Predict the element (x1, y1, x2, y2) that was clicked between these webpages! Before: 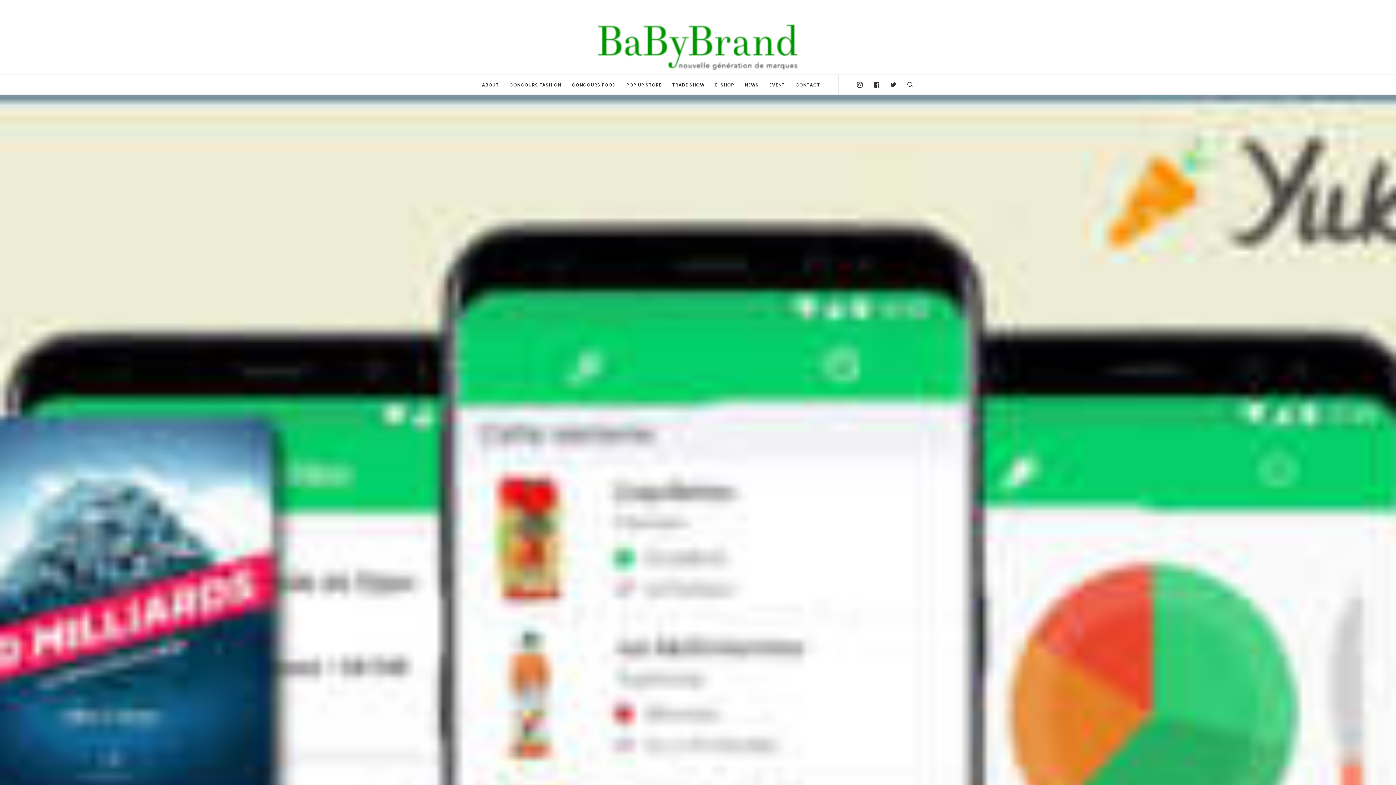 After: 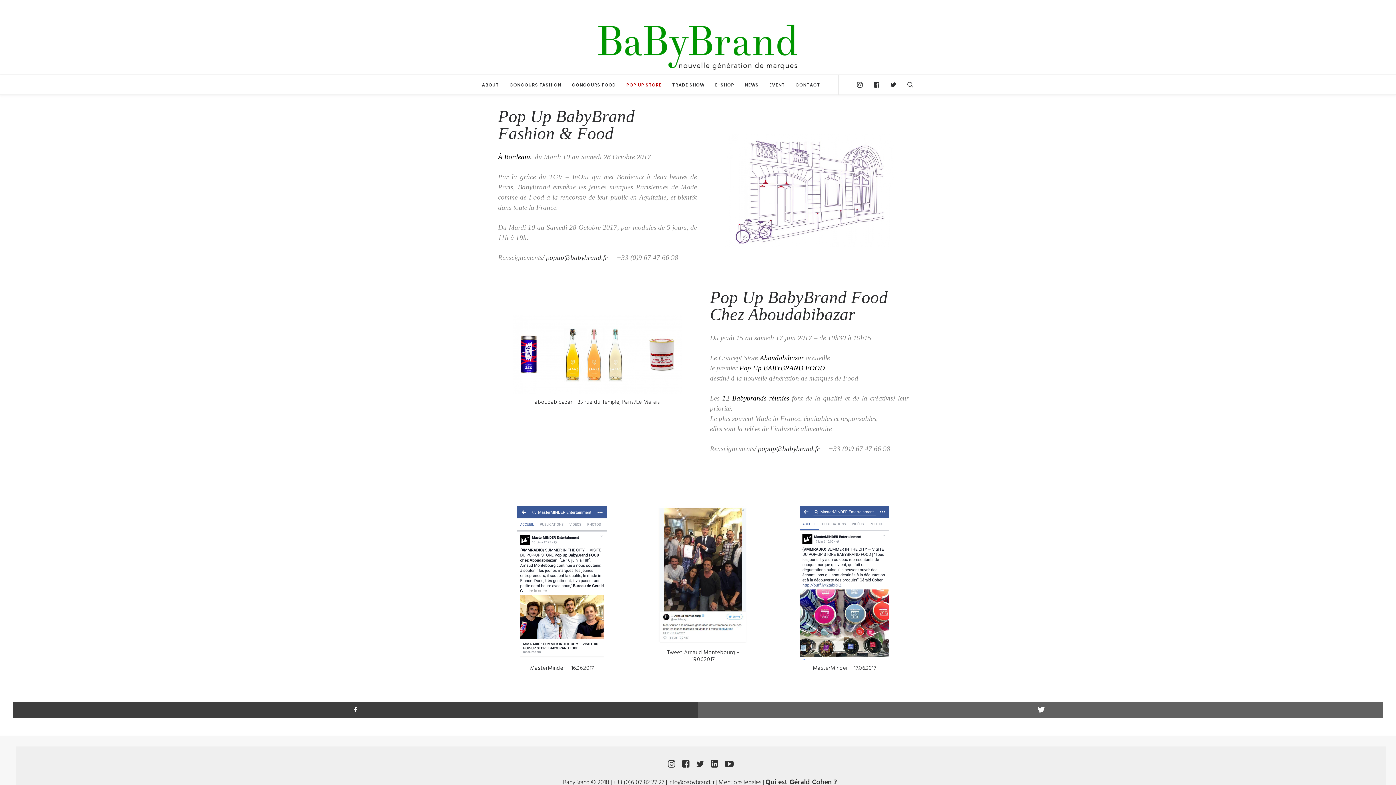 Action: label: POP UP STORE bbox: (621, 74, 666, 94)